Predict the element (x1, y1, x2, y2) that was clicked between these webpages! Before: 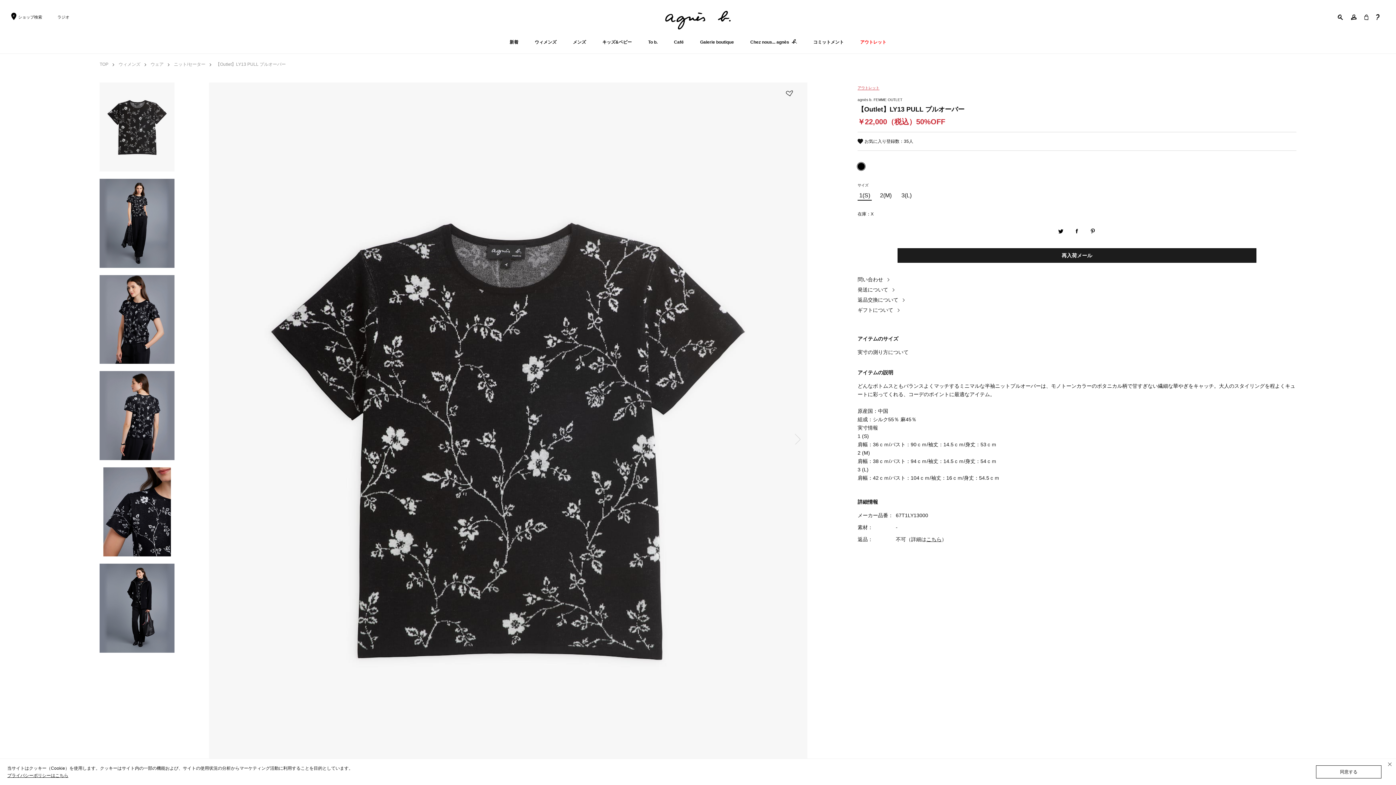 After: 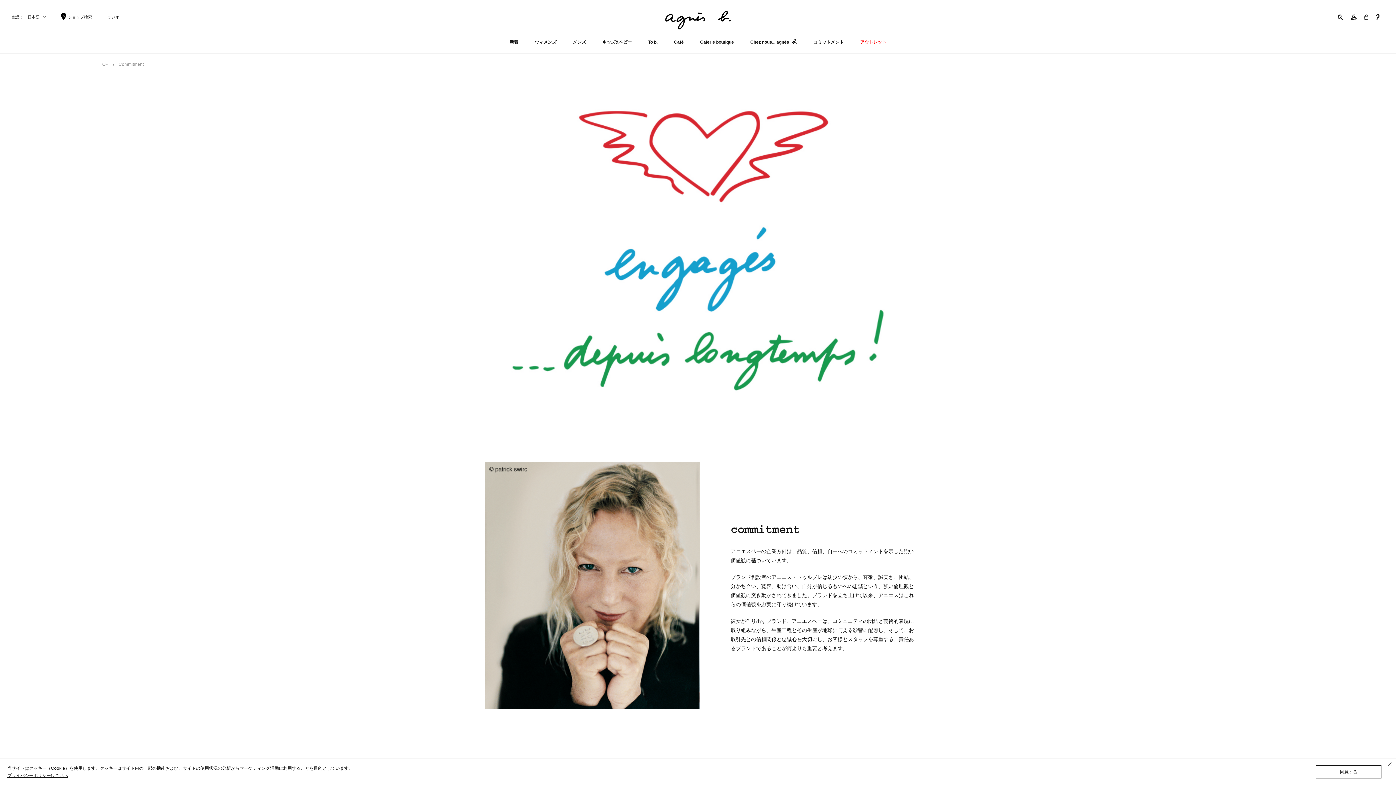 Action: label: コミットメント bbox: (811, 38, 845, 53)